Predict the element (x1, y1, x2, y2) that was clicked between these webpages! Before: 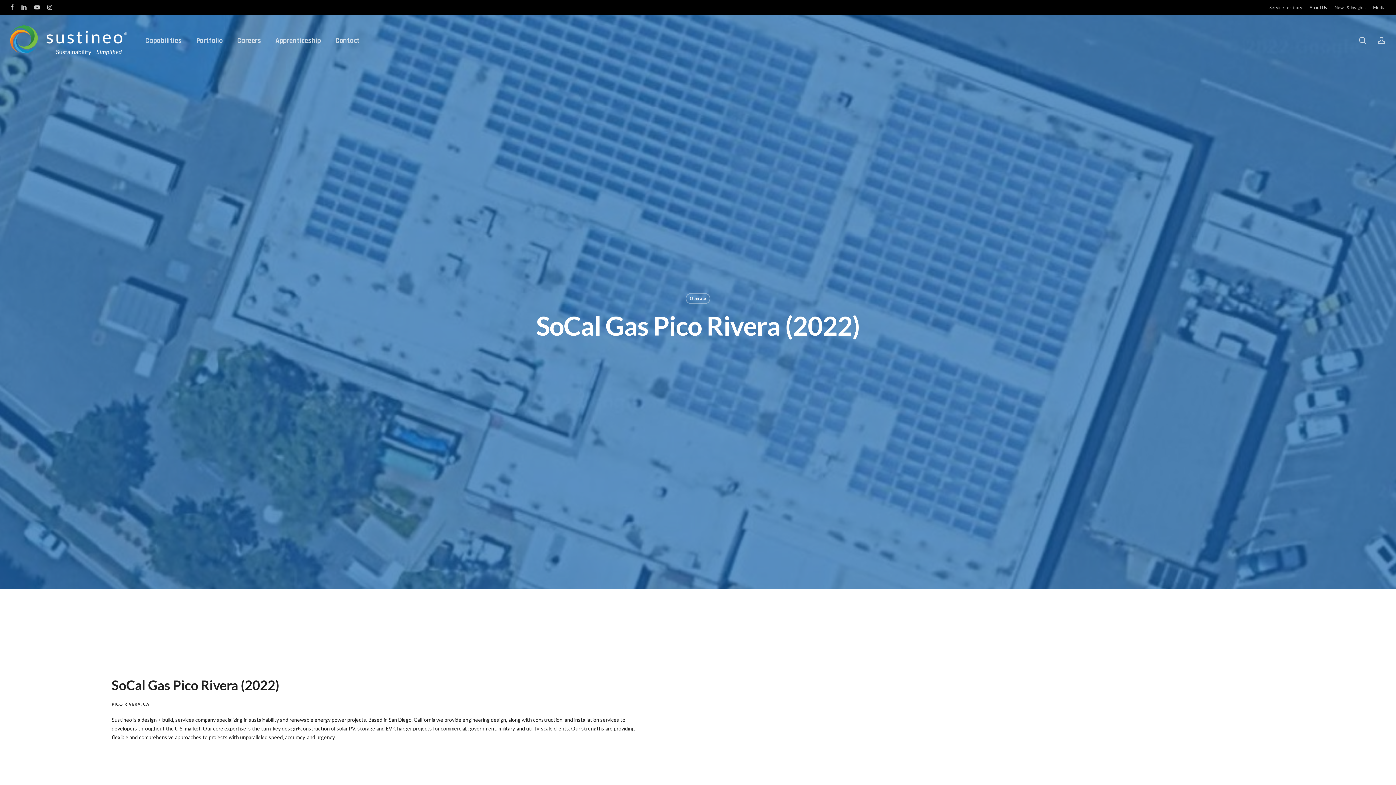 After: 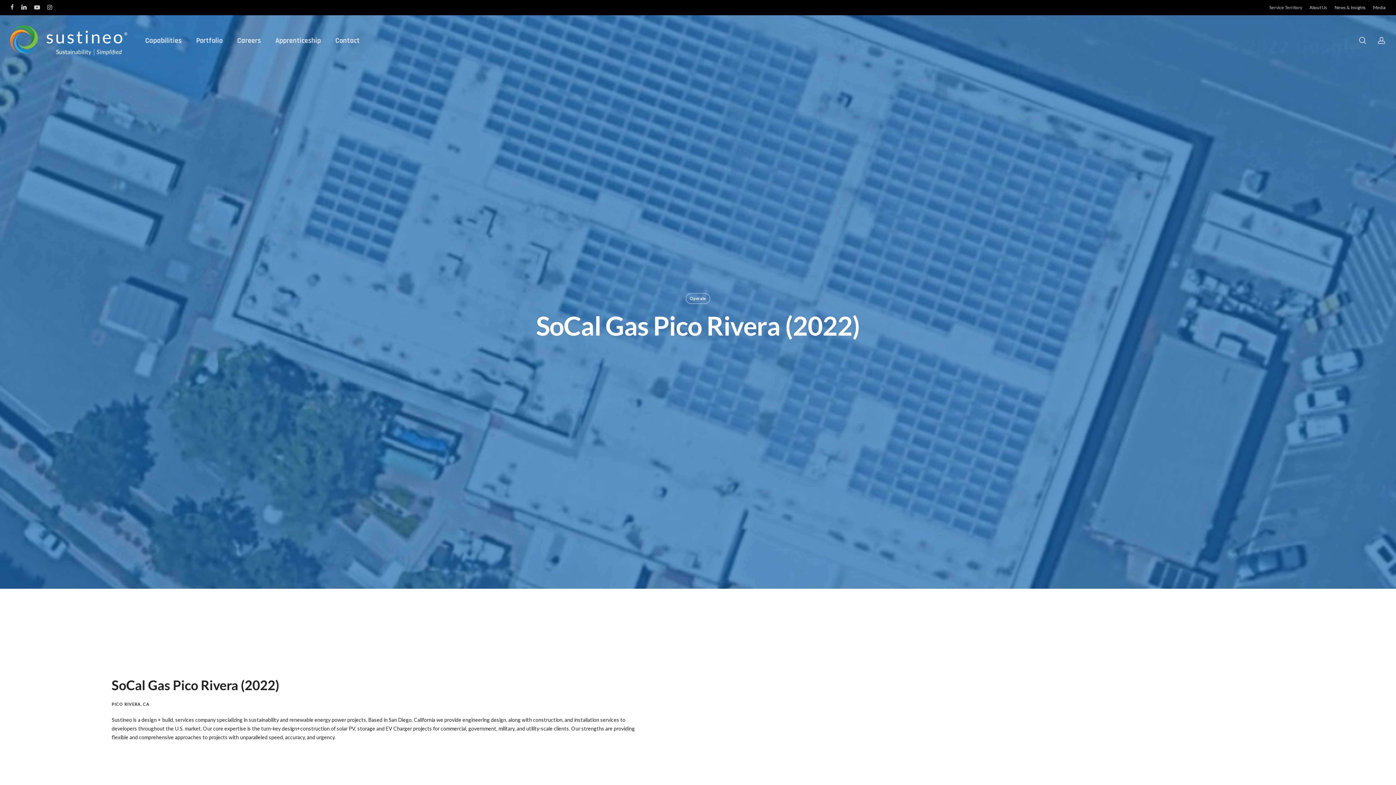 Action: label: linkedin bbox: (21, 2, 26, 12)